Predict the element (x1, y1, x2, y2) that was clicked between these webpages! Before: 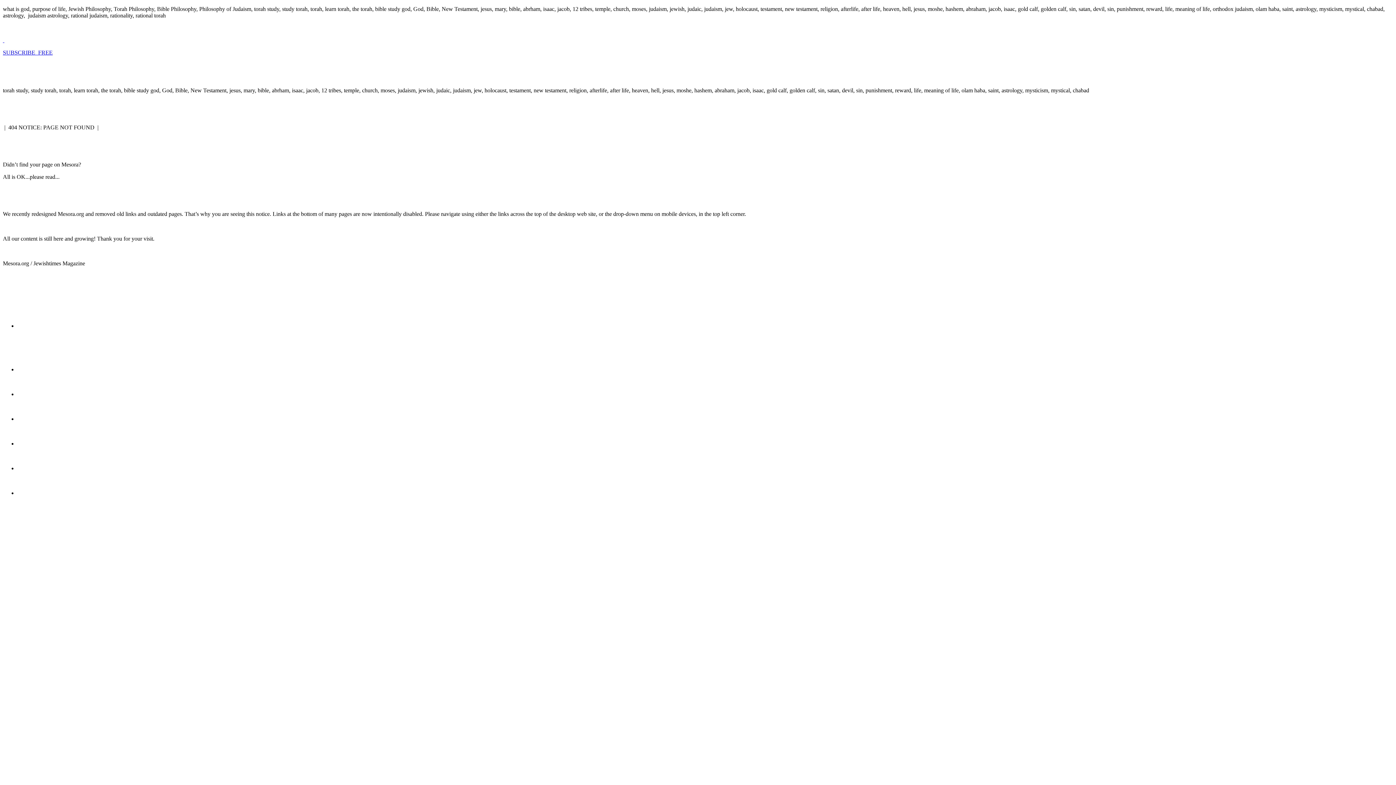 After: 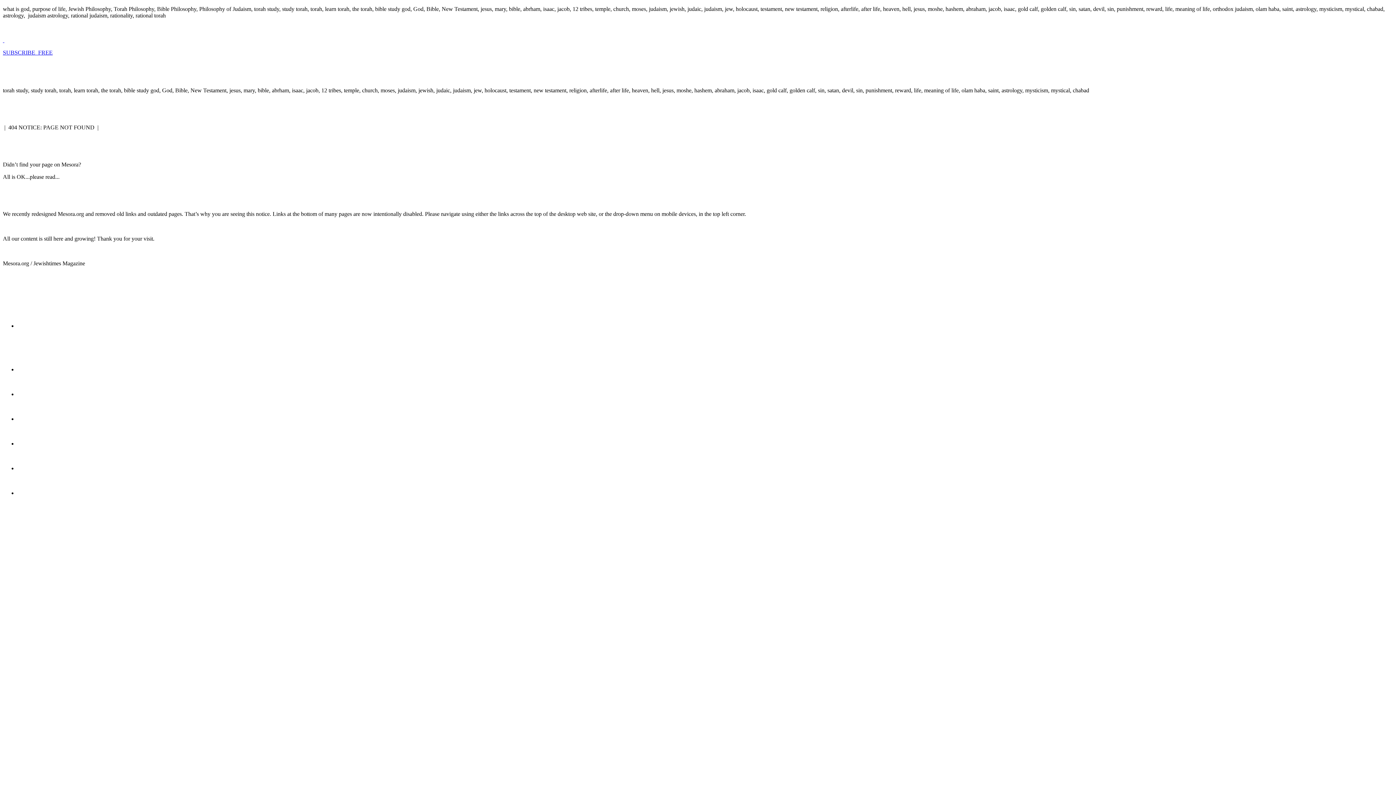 Action: bbox: (2, 37, 1393, 56) label:  

SUBSCRIBE  FREE